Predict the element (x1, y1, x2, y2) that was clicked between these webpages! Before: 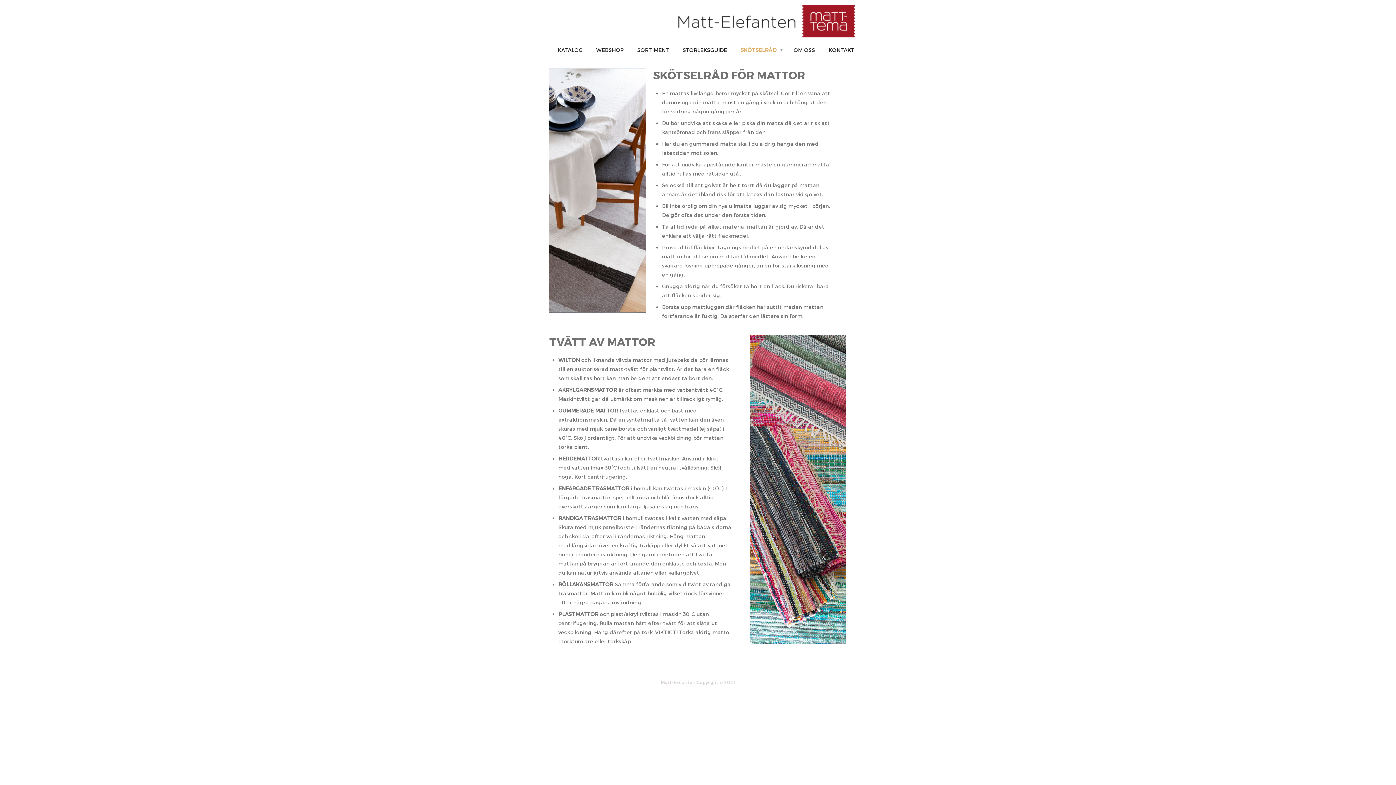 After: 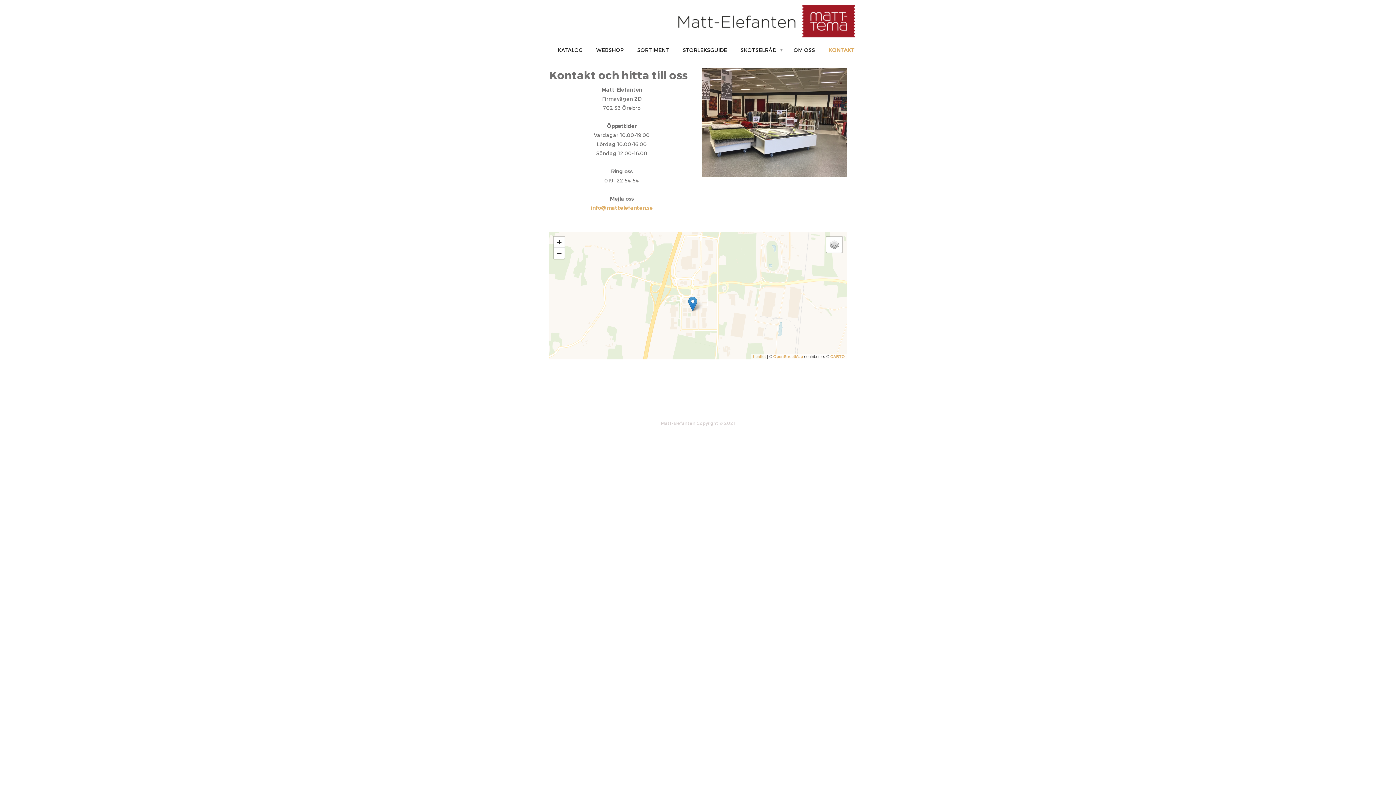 Action: bbox: (821, 44, 861, 56) label: KONTAKT